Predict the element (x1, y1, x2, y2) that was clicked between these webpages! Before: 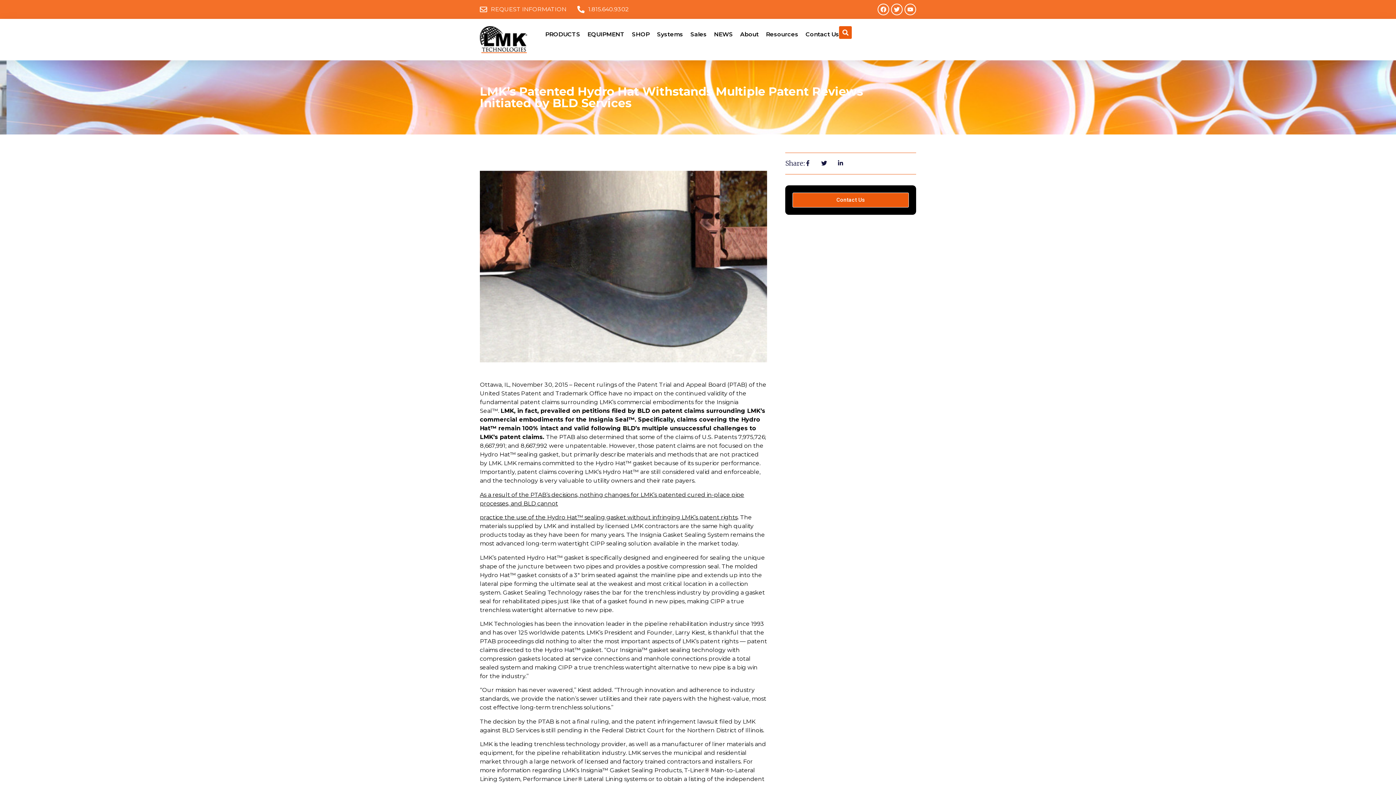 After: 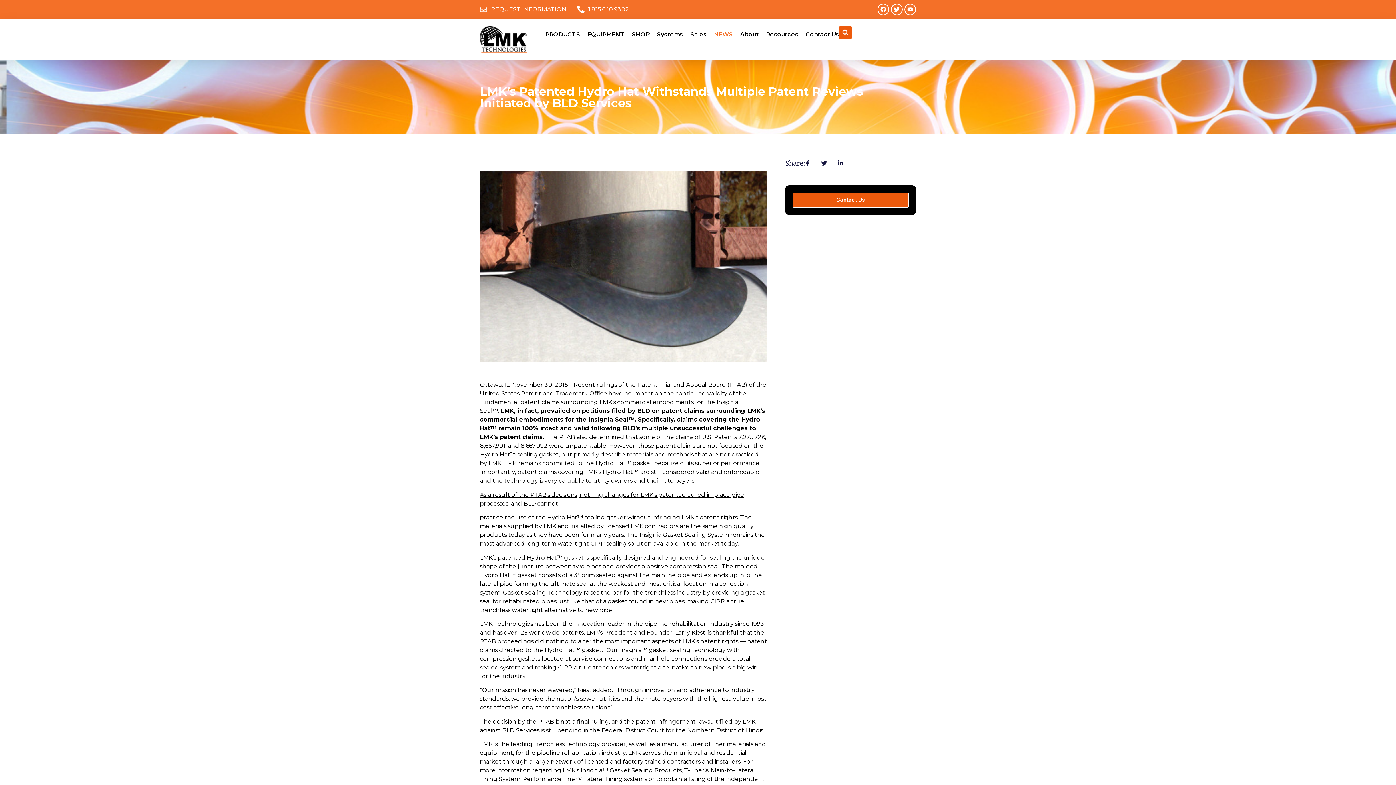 Action: bbox: (714, 26, 733, 42) label: NEWS